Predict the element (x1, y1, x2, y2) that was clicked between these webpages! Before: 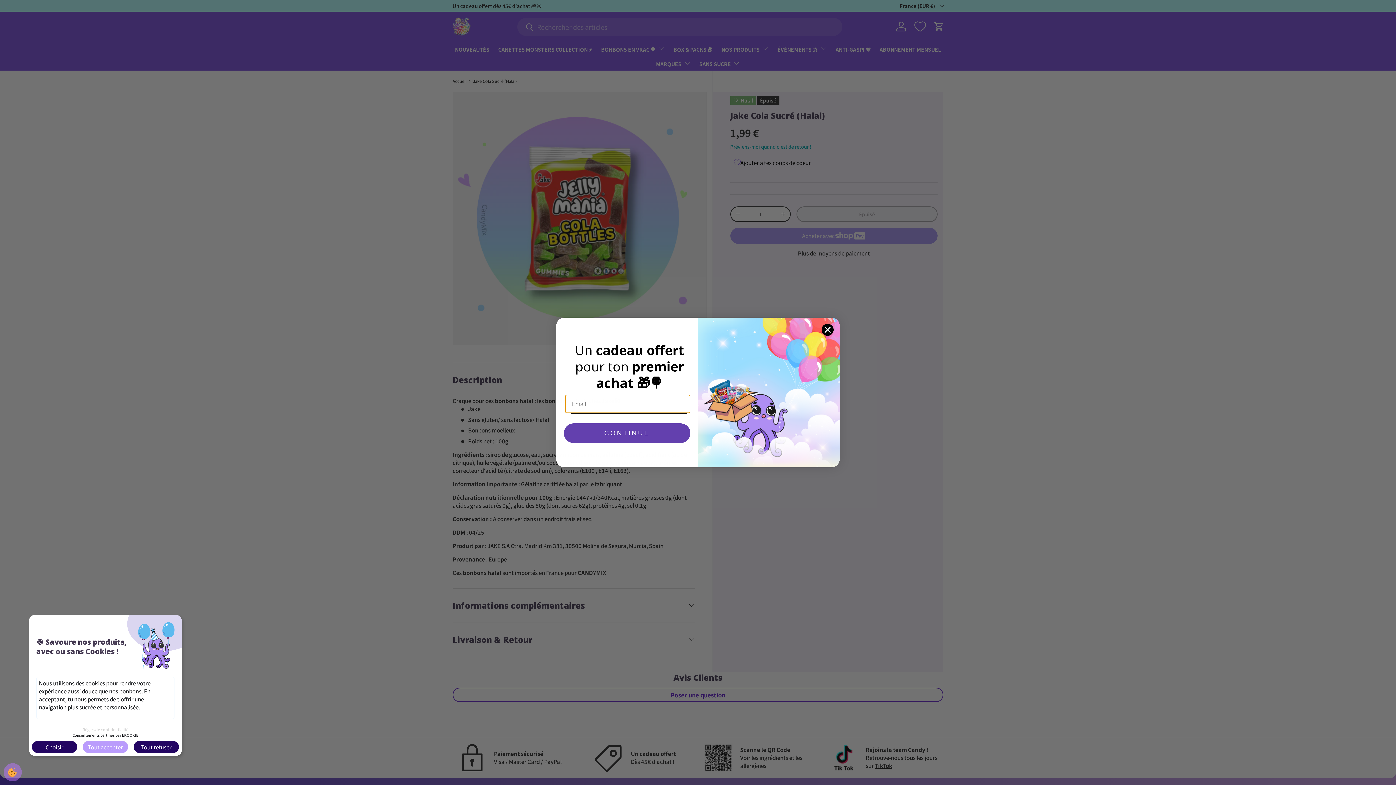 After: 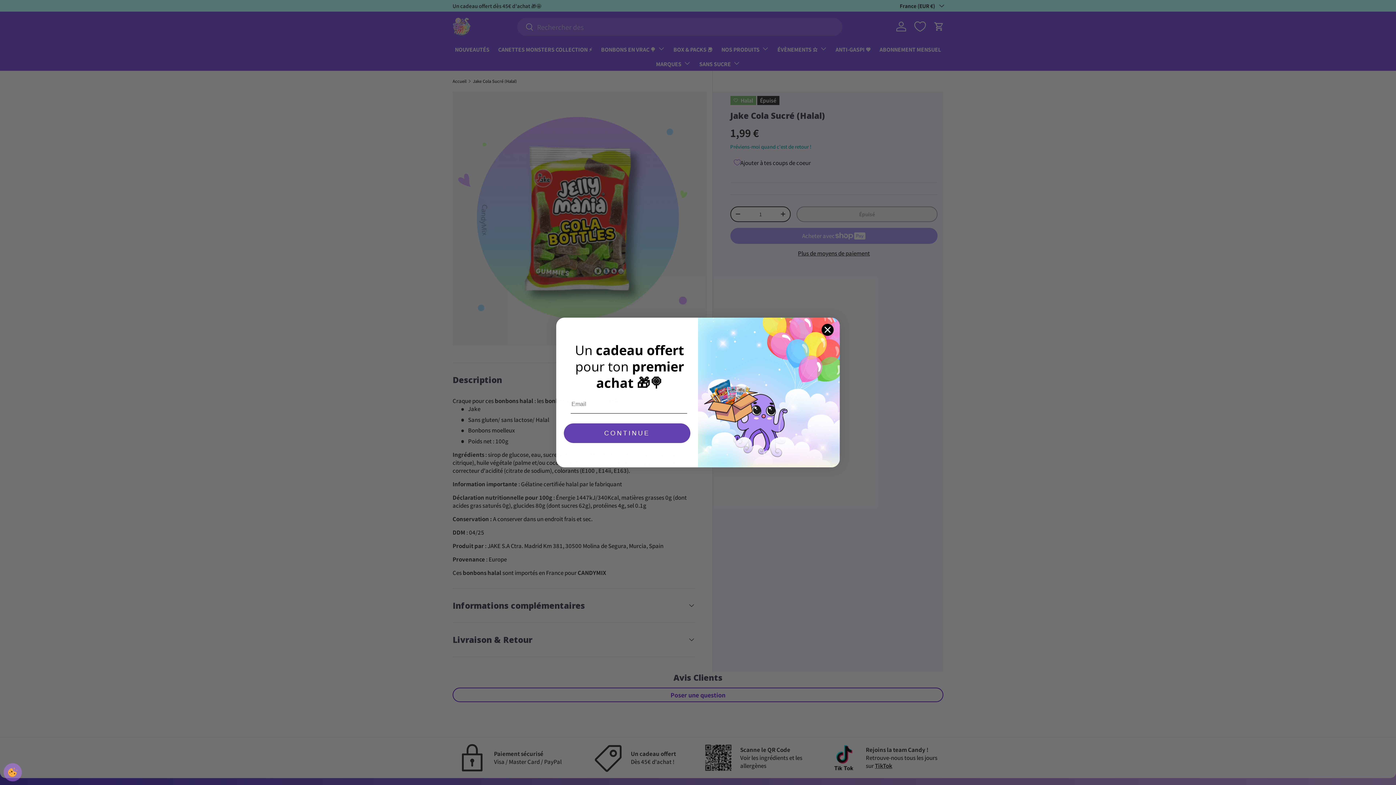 Action: bbox: (3, 763, 21, 781)